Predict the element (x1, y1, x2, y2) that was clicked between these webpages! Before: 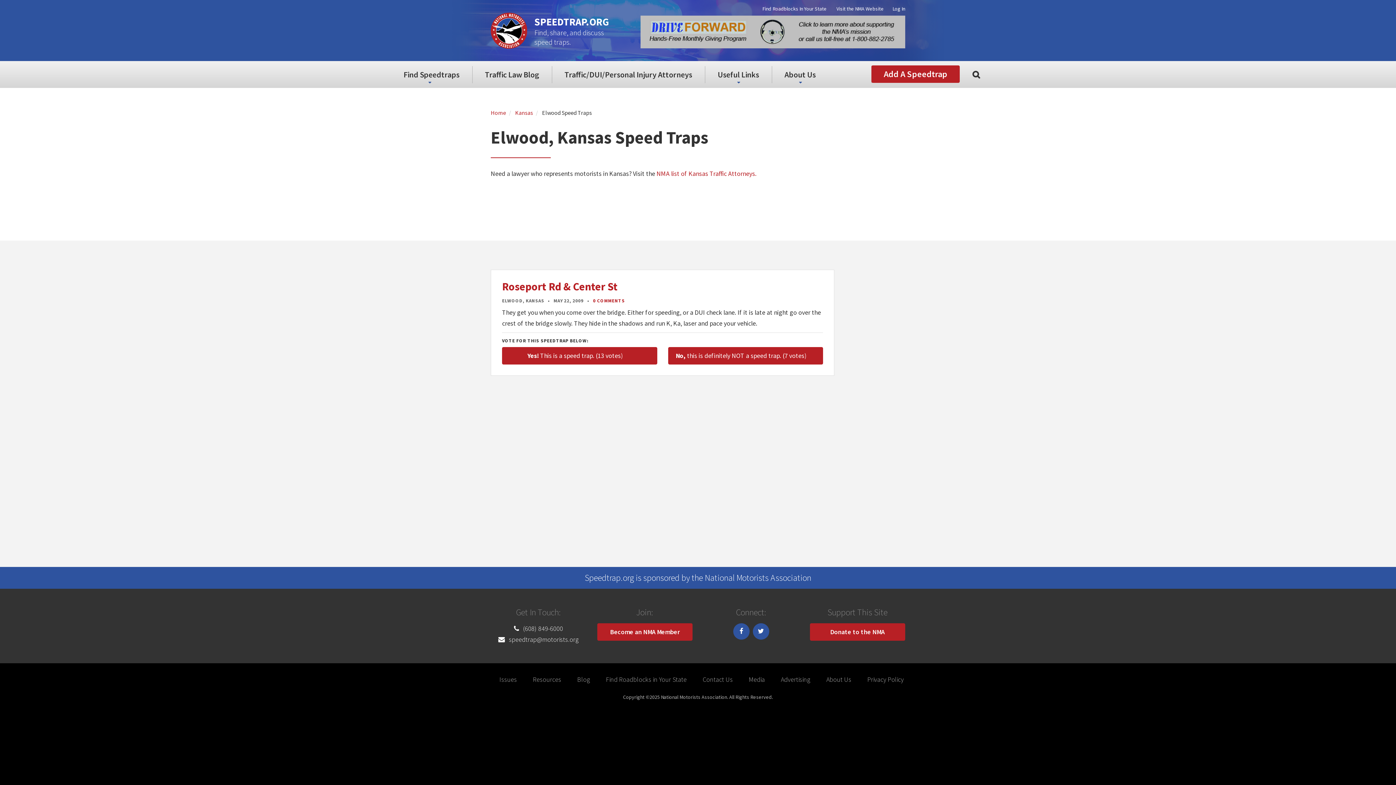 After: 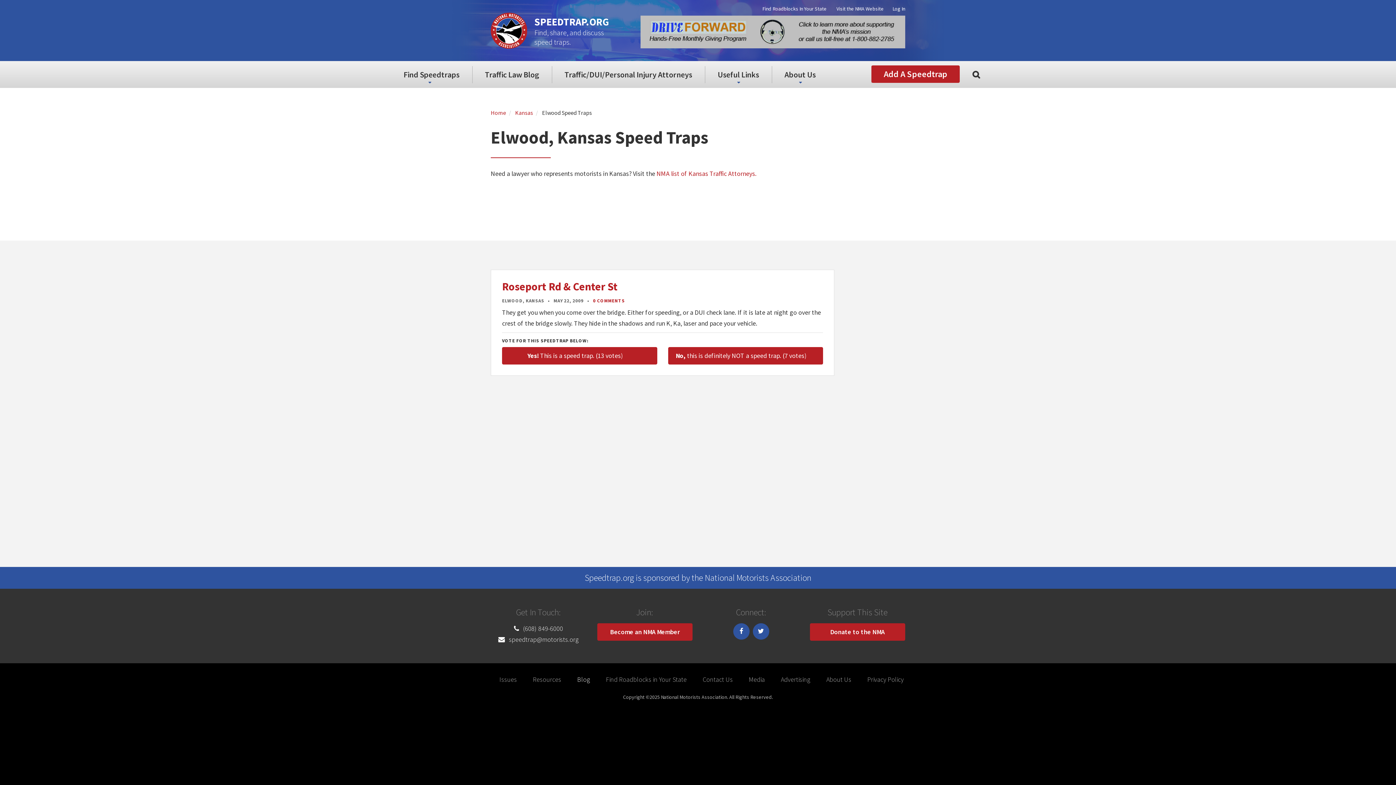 Action: label: Blog bbox: (570, 675, 597, 684)